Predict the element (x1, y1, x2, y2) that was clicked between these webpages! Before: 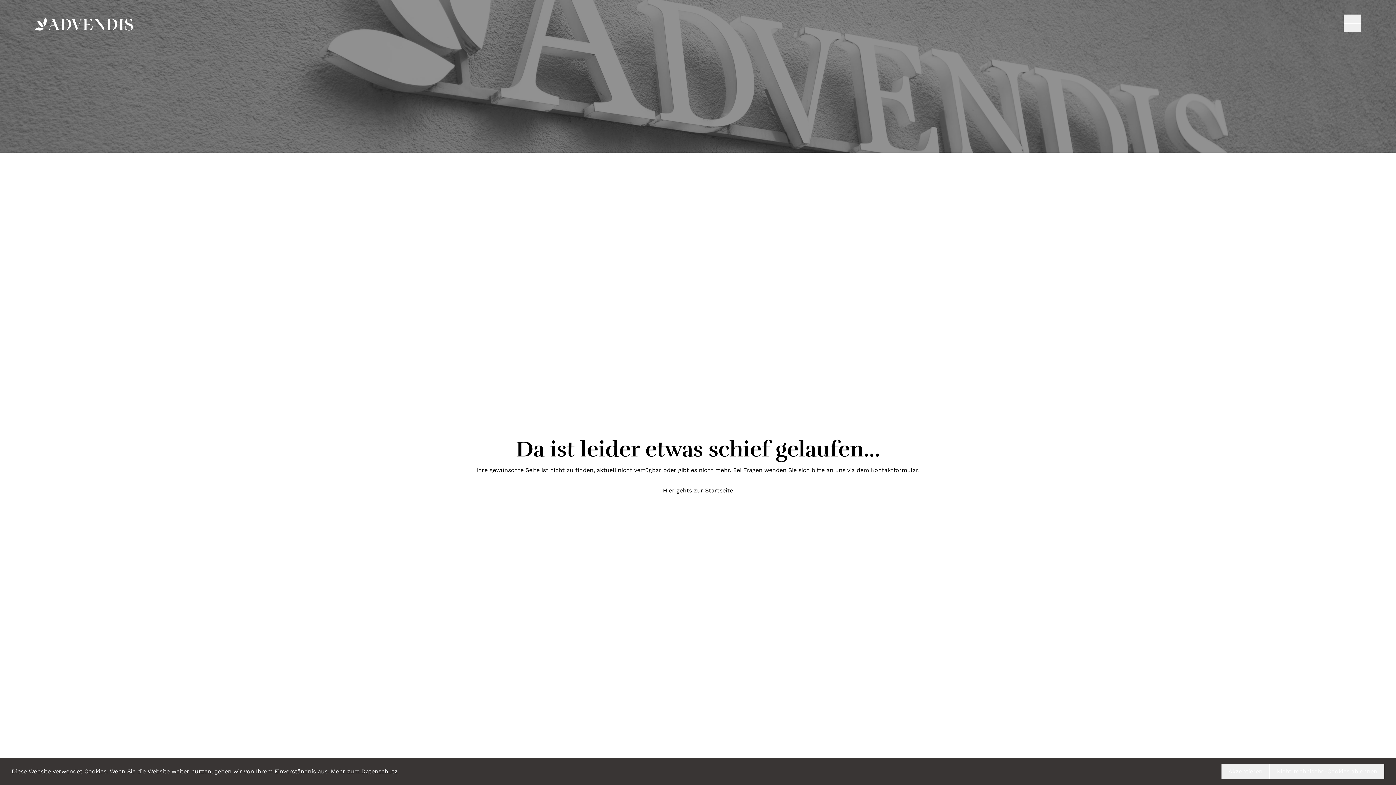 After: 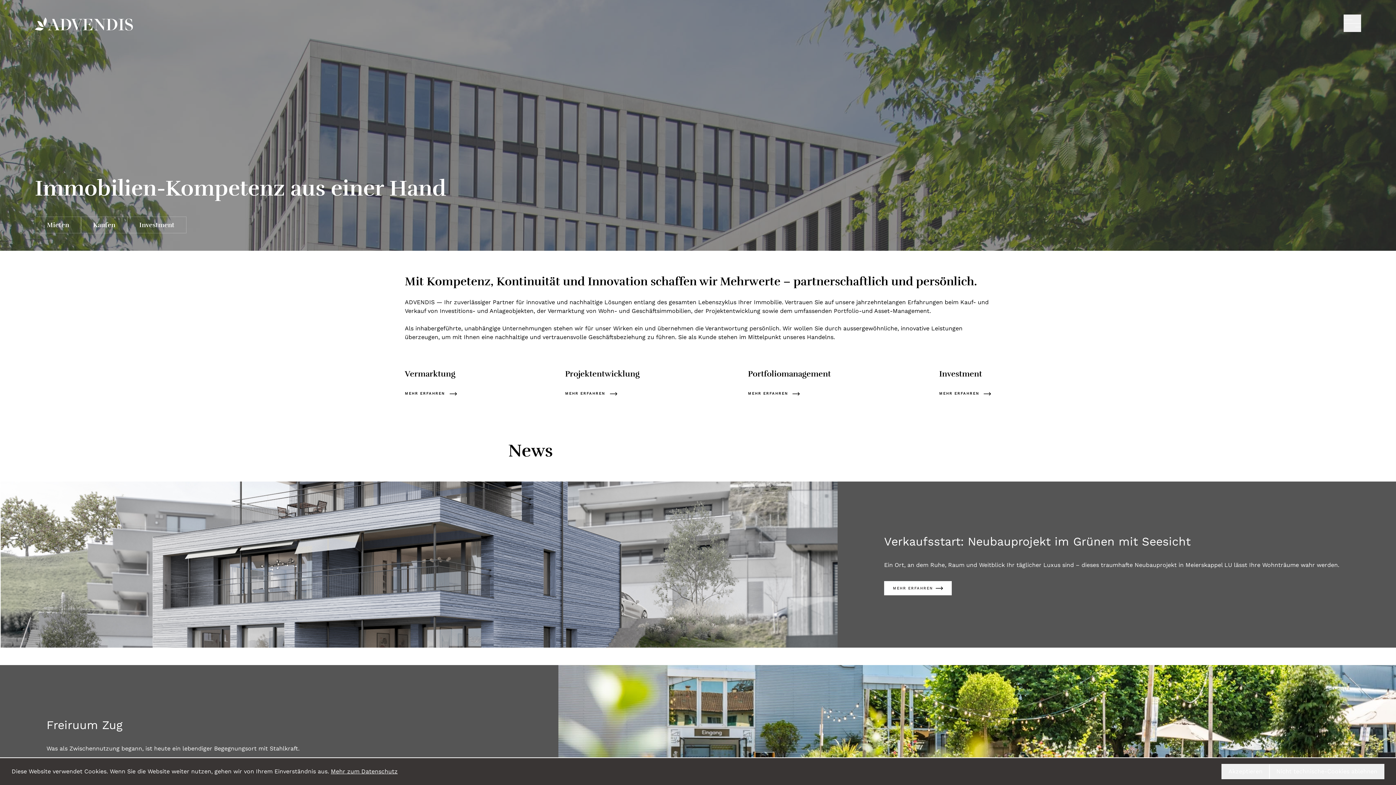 Action: bbox: (34, 17, 1361, 30)